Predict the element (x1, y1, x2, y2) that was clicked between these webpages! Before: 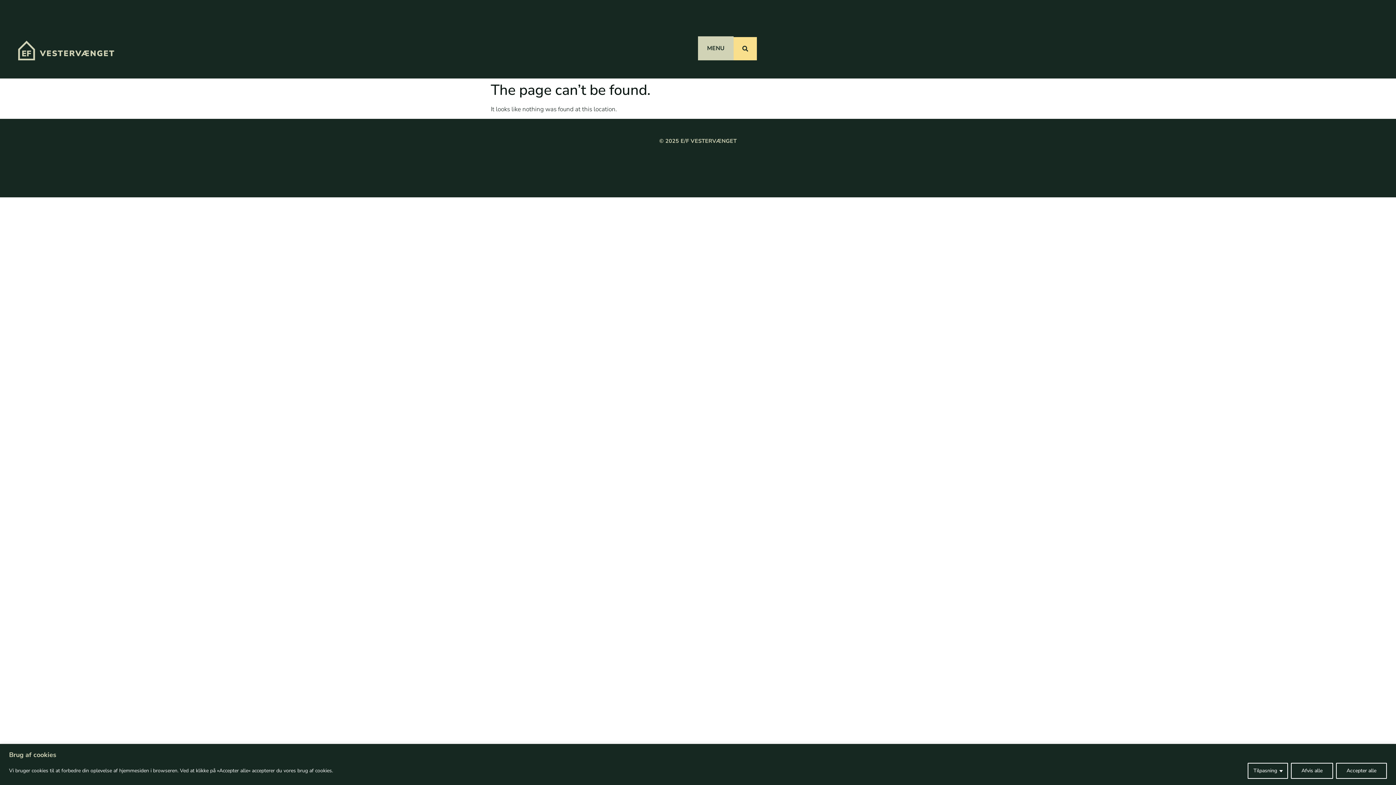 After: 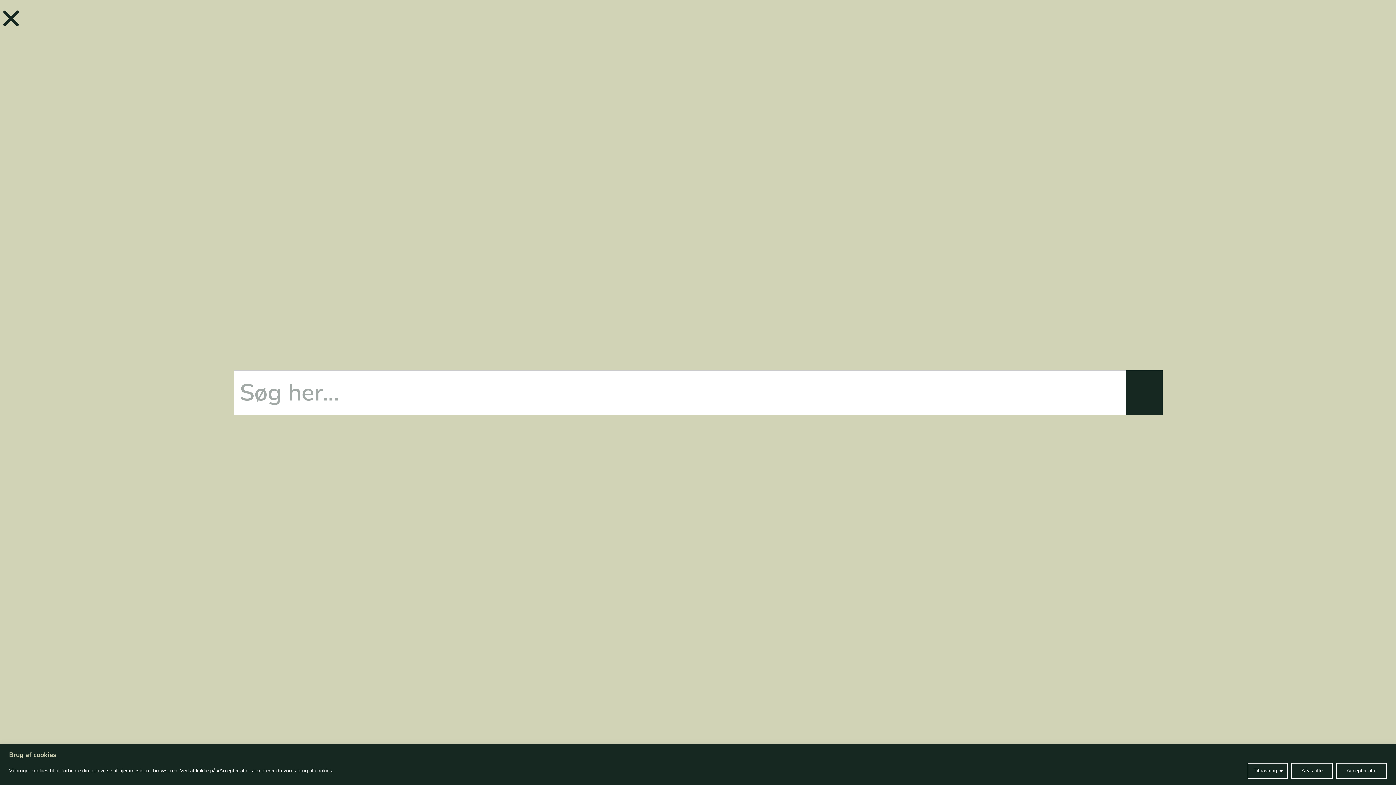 Action: bbox: (733, 37, 757, 60)